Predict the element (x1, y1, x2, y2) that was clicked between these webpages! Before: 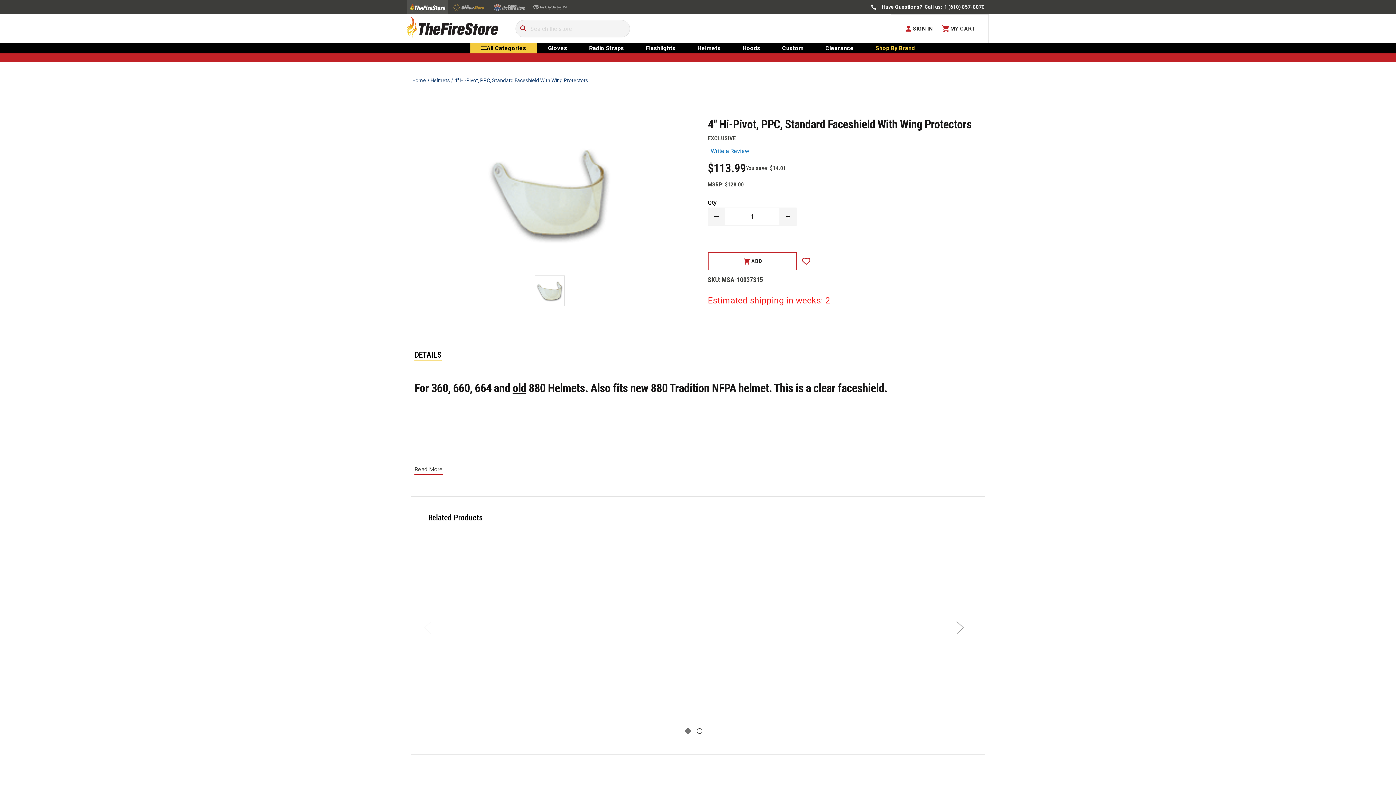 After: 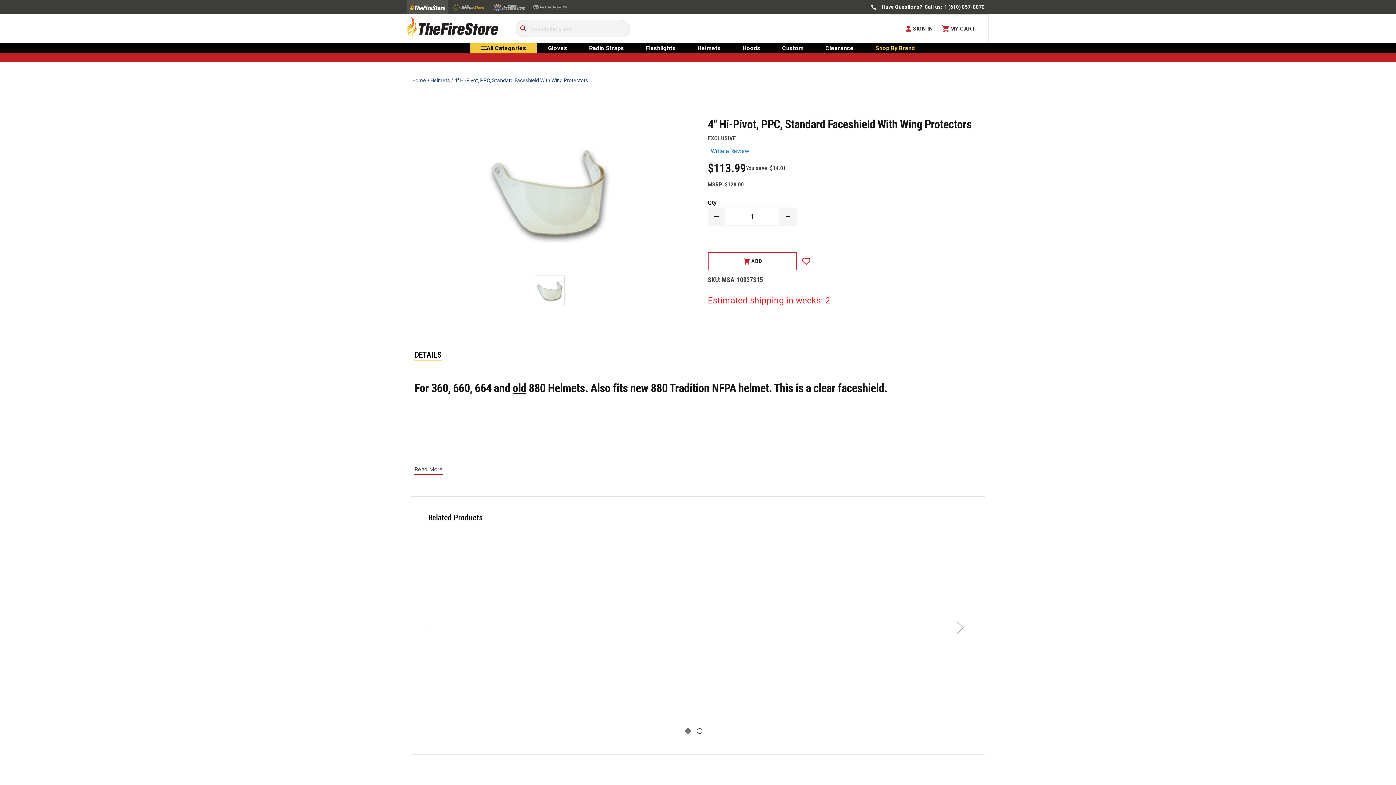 Action: bbox: (944, 4, 984, 9) label: 1 (610) 857-8070